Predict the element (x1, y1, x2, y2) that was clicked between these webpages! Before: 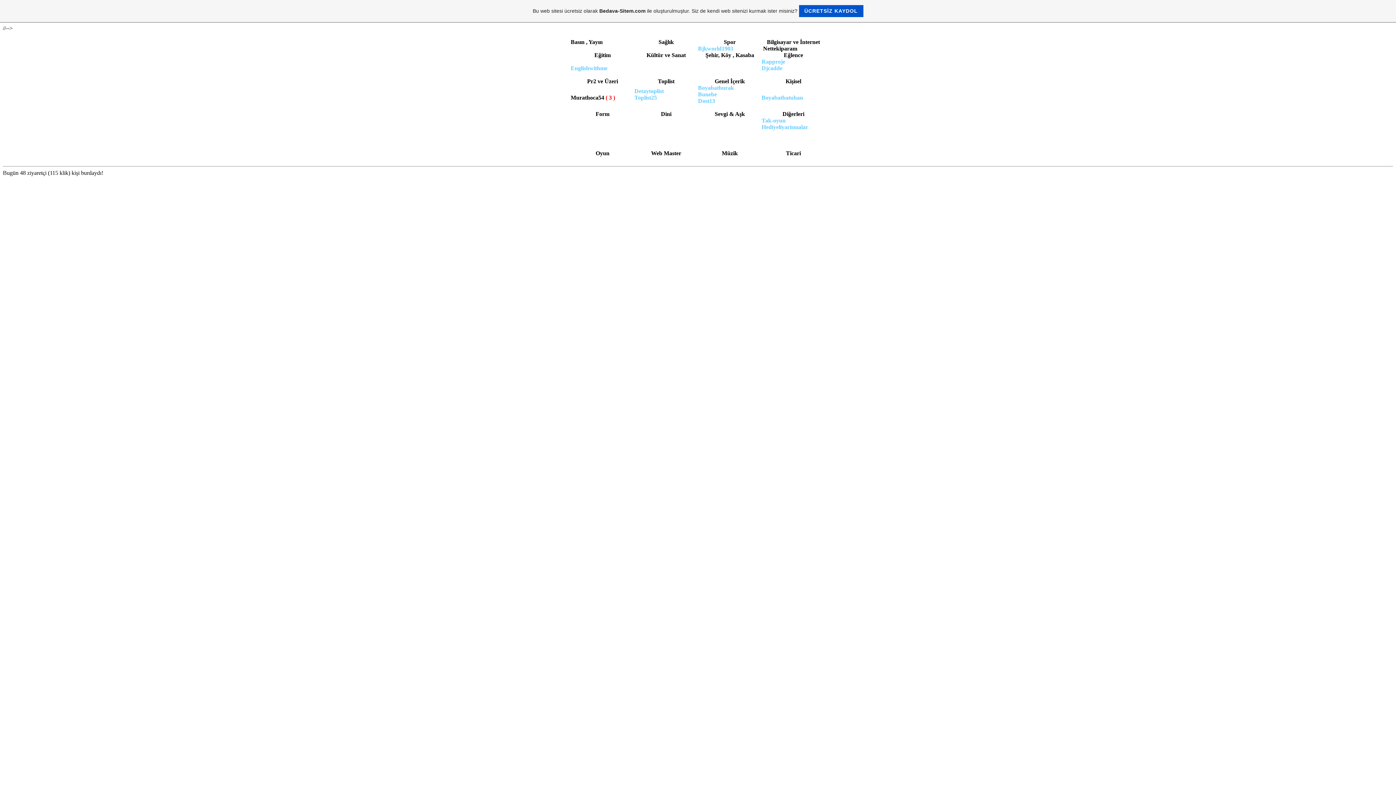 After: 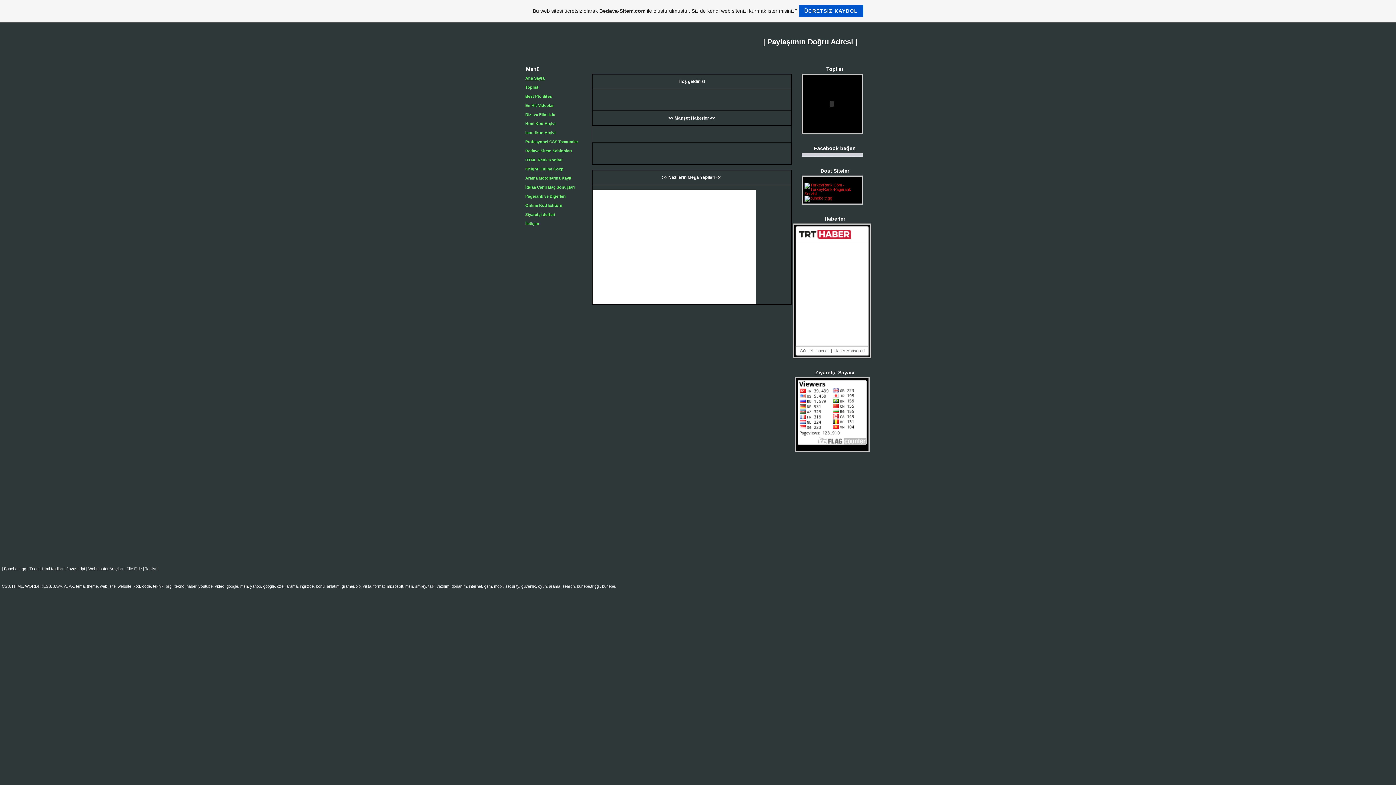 Action: label: Bunebe bbox: (698, 91, 717, 97)